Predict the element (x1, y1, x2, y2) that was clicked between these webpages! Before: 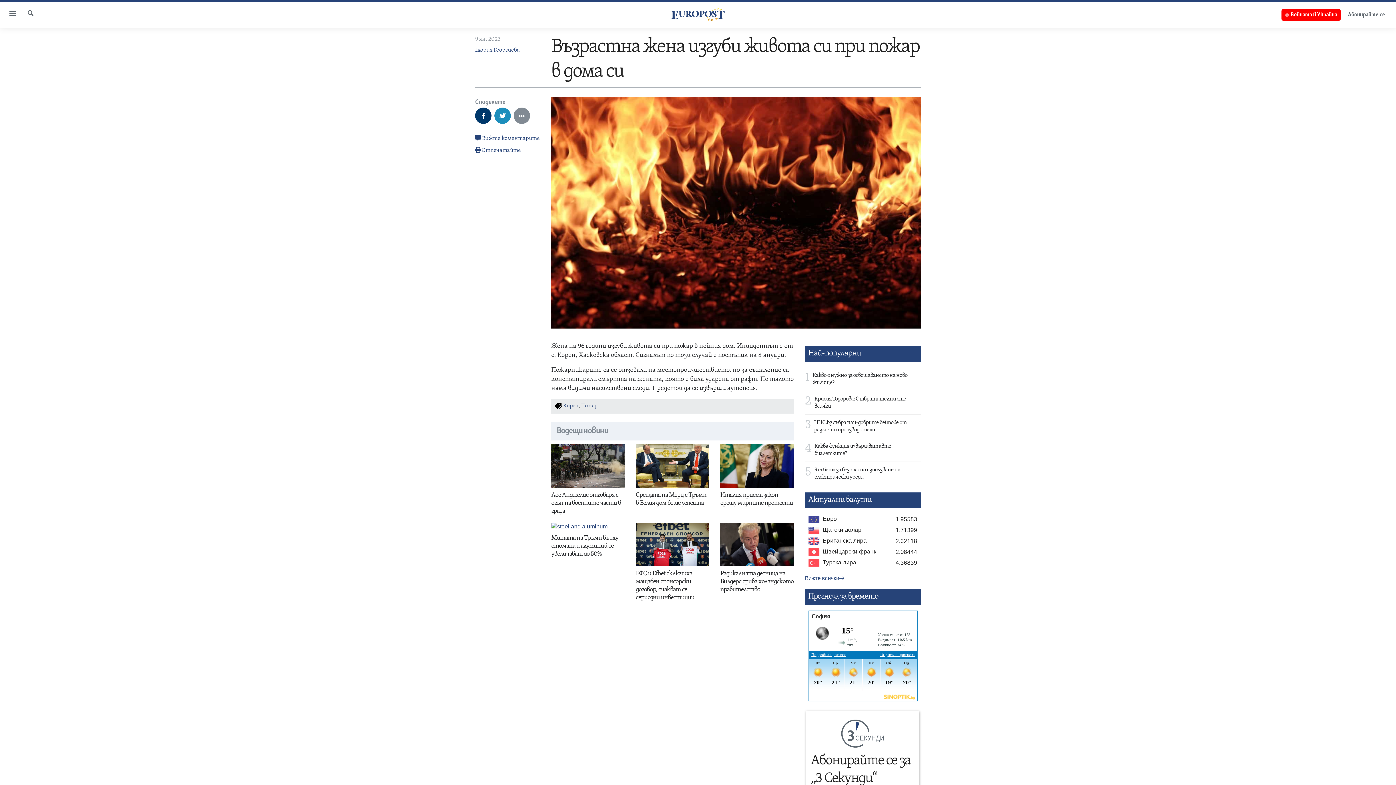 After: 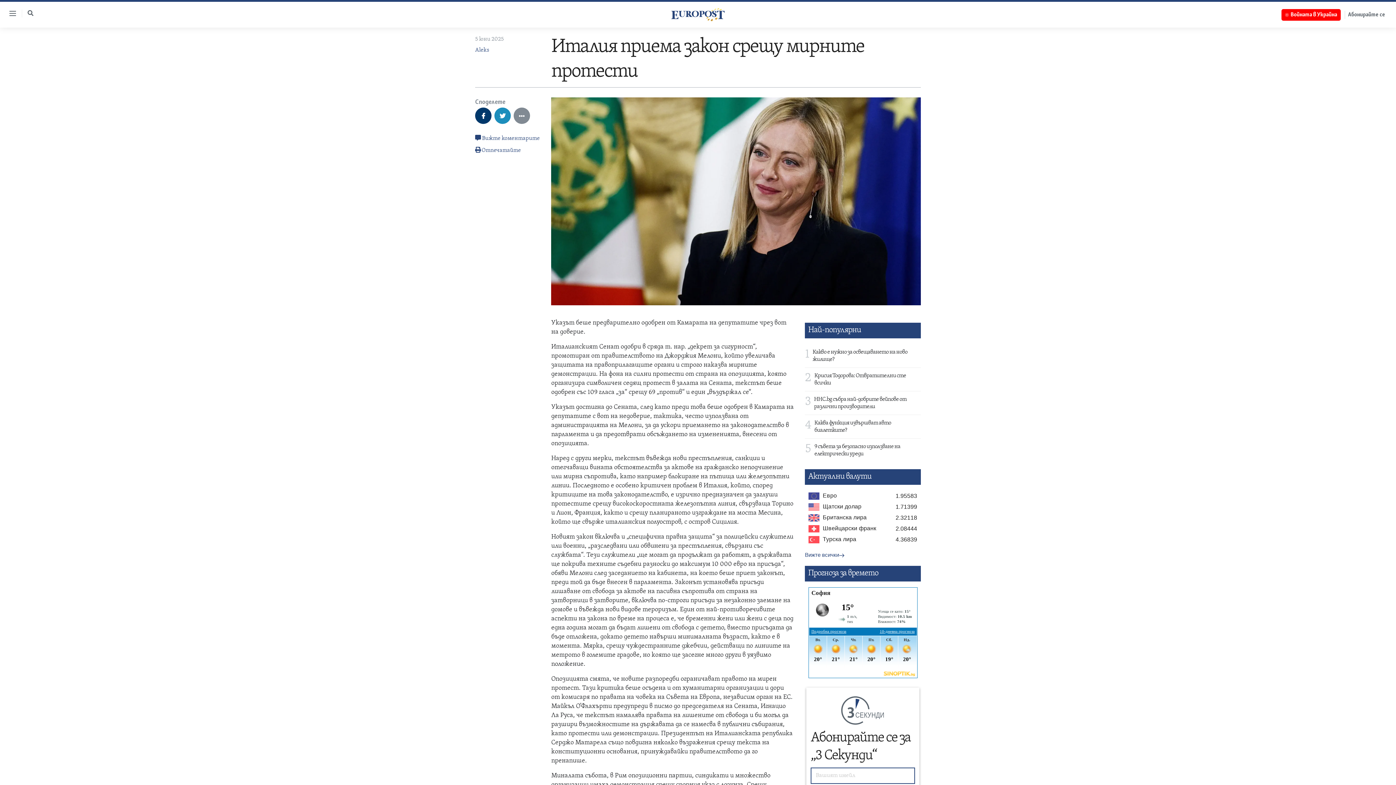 Action: bbox: (720, 444, 794, 511) label: Италия приема закон срещу мирните протести